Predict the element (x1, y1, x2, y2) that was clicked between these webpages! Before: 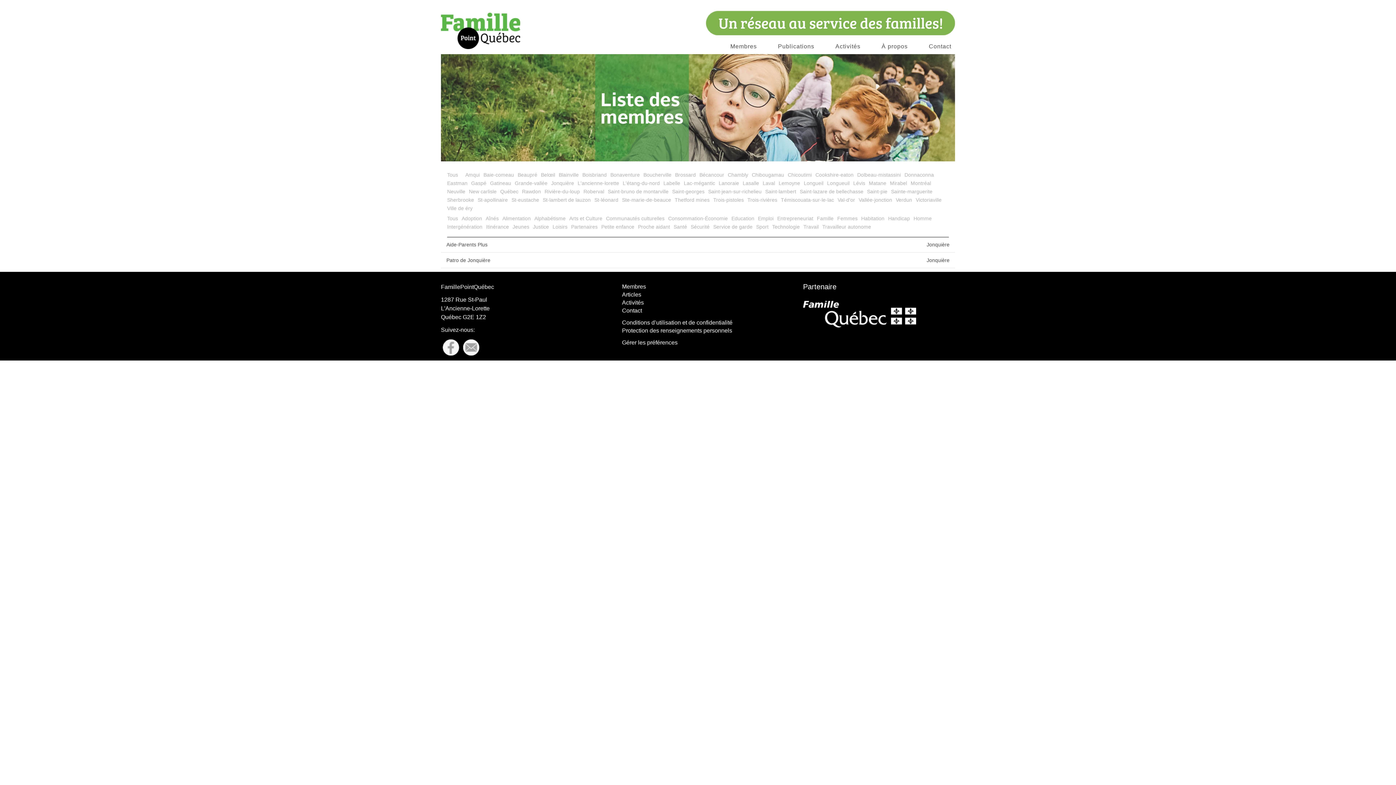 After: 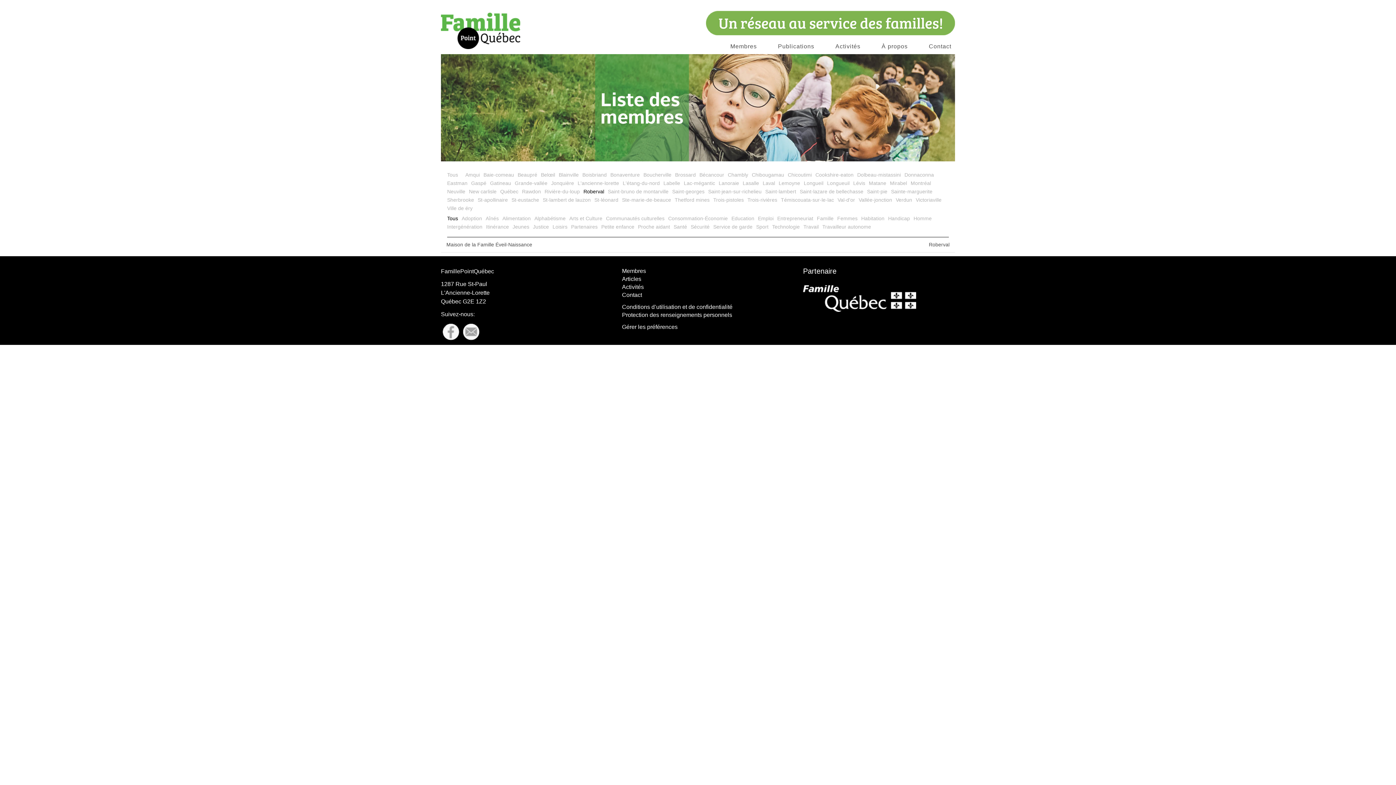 Action: bbox: (583, 188, 604, 194) label: Roberval